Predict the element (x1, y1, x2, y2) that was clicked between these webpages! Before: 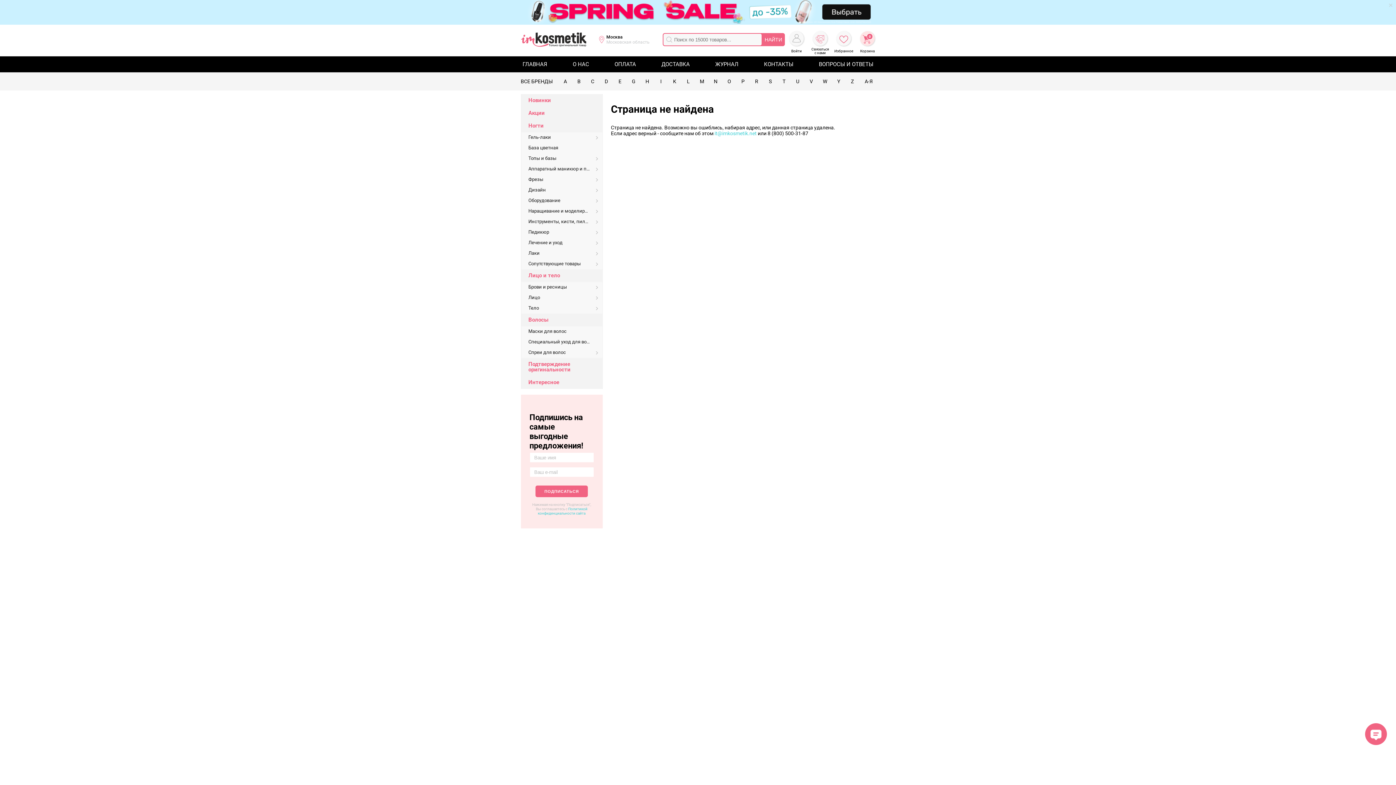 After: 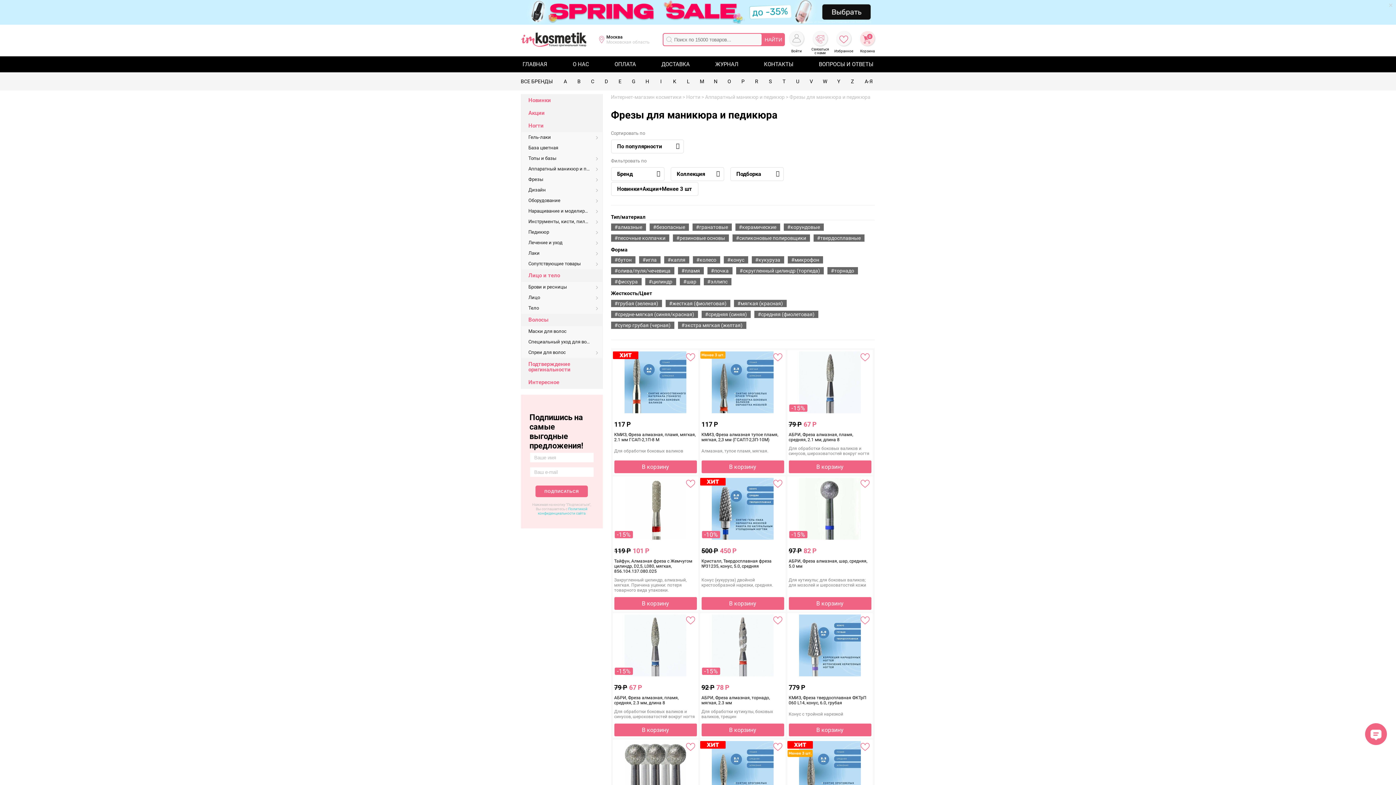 Action: label: Фрезы bbox: (520, 174, 602, 185)